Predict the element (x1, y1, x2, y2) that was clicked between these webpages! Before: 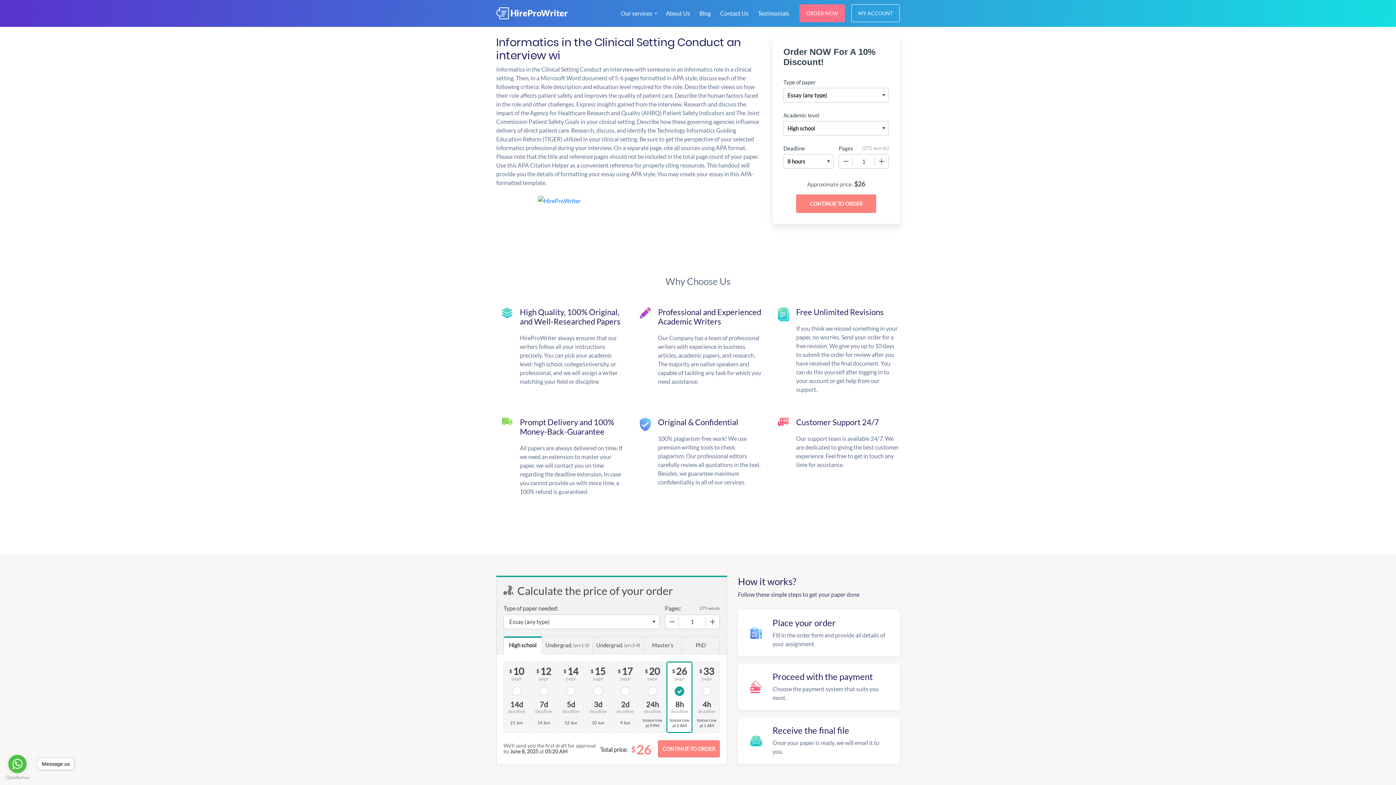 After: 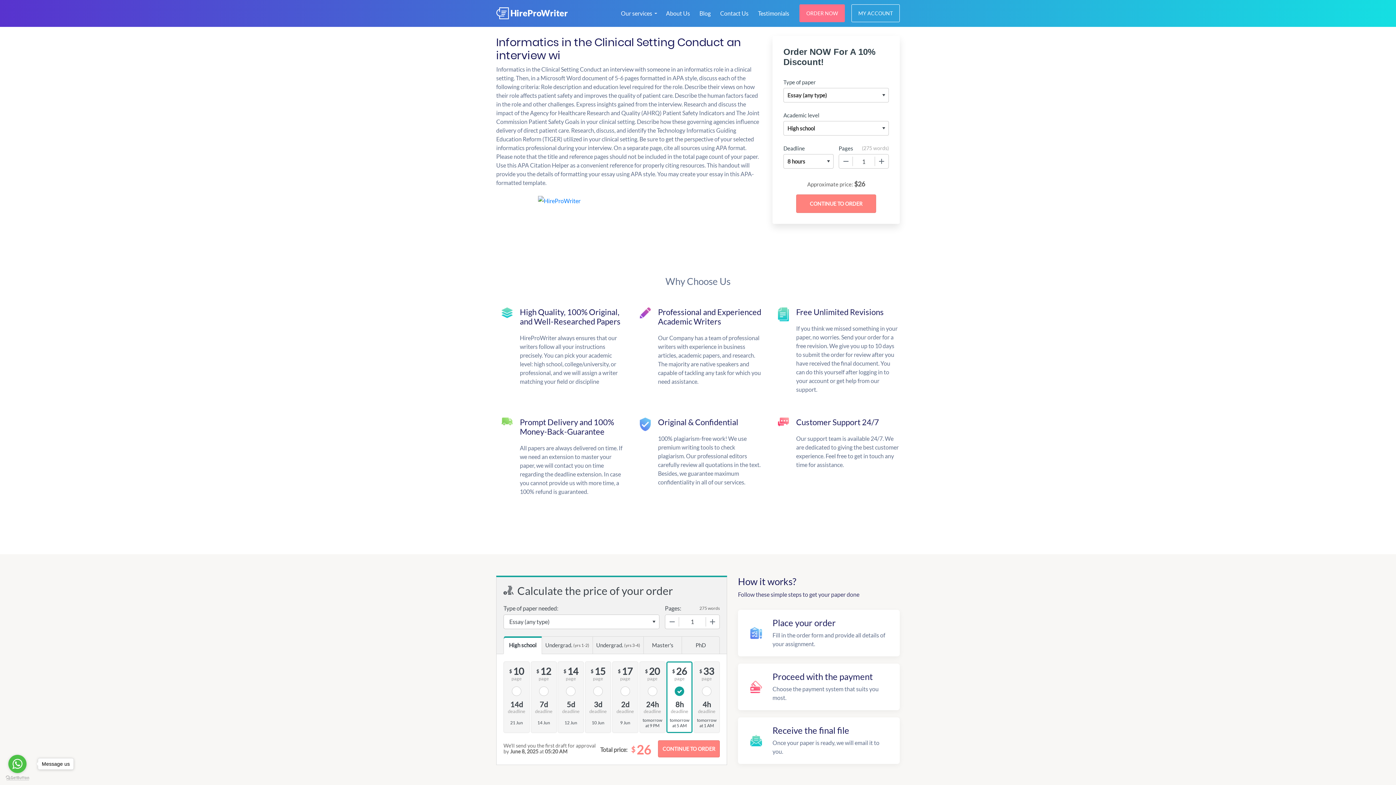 Action: label: Go to GetButton.io website bbox: (5, 775, 29, 780)